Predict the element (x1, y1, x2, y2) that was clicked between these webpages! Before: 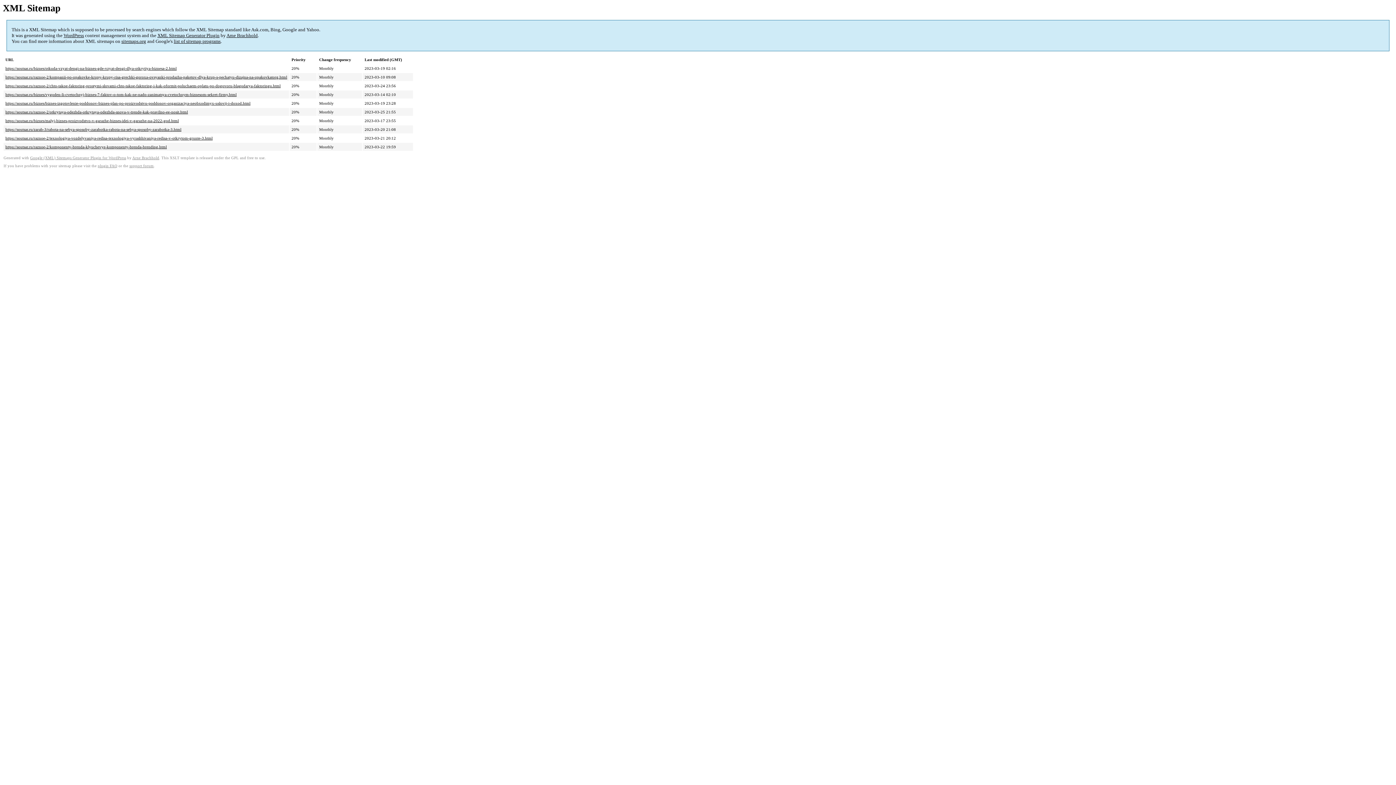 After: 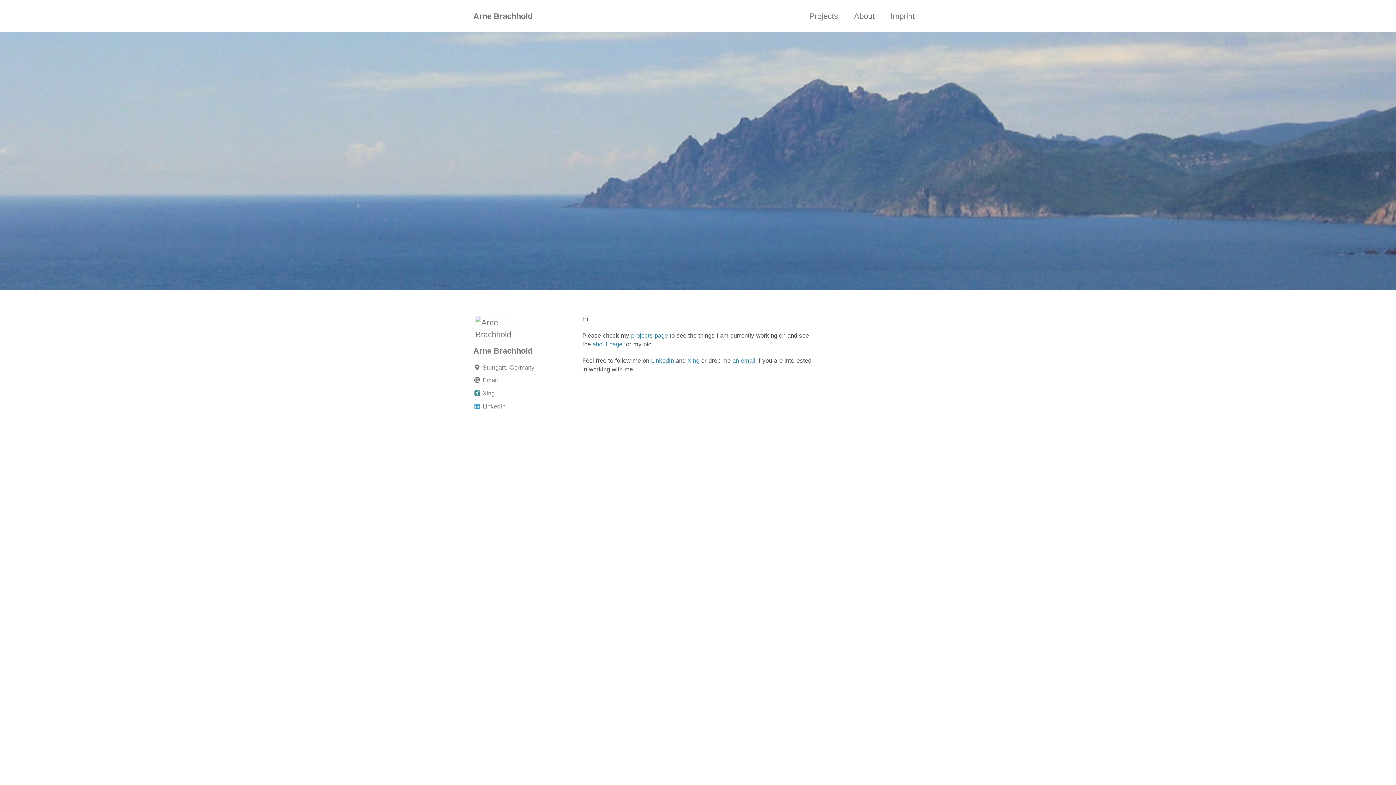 Action: label: Arne Brachhold bbox: (226, 32, 257, 38)